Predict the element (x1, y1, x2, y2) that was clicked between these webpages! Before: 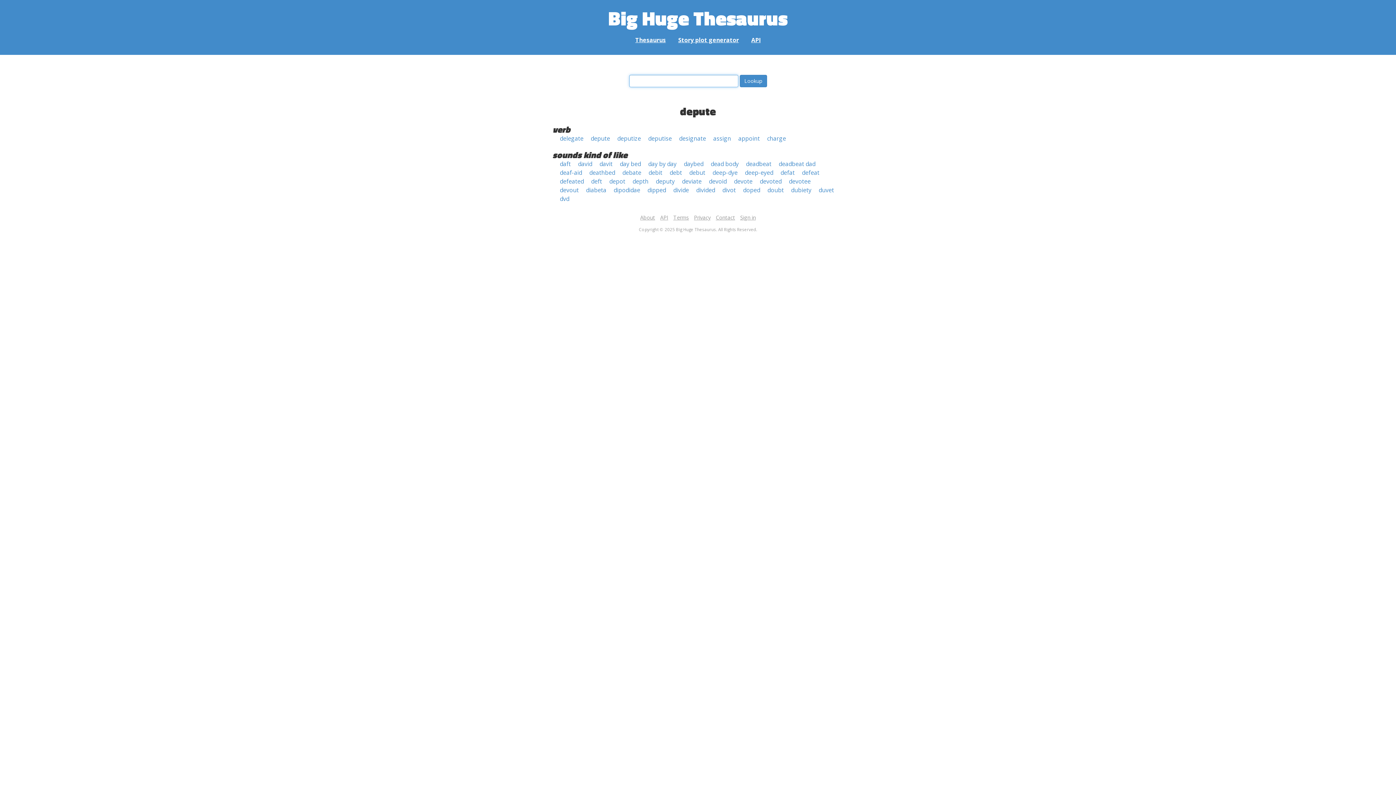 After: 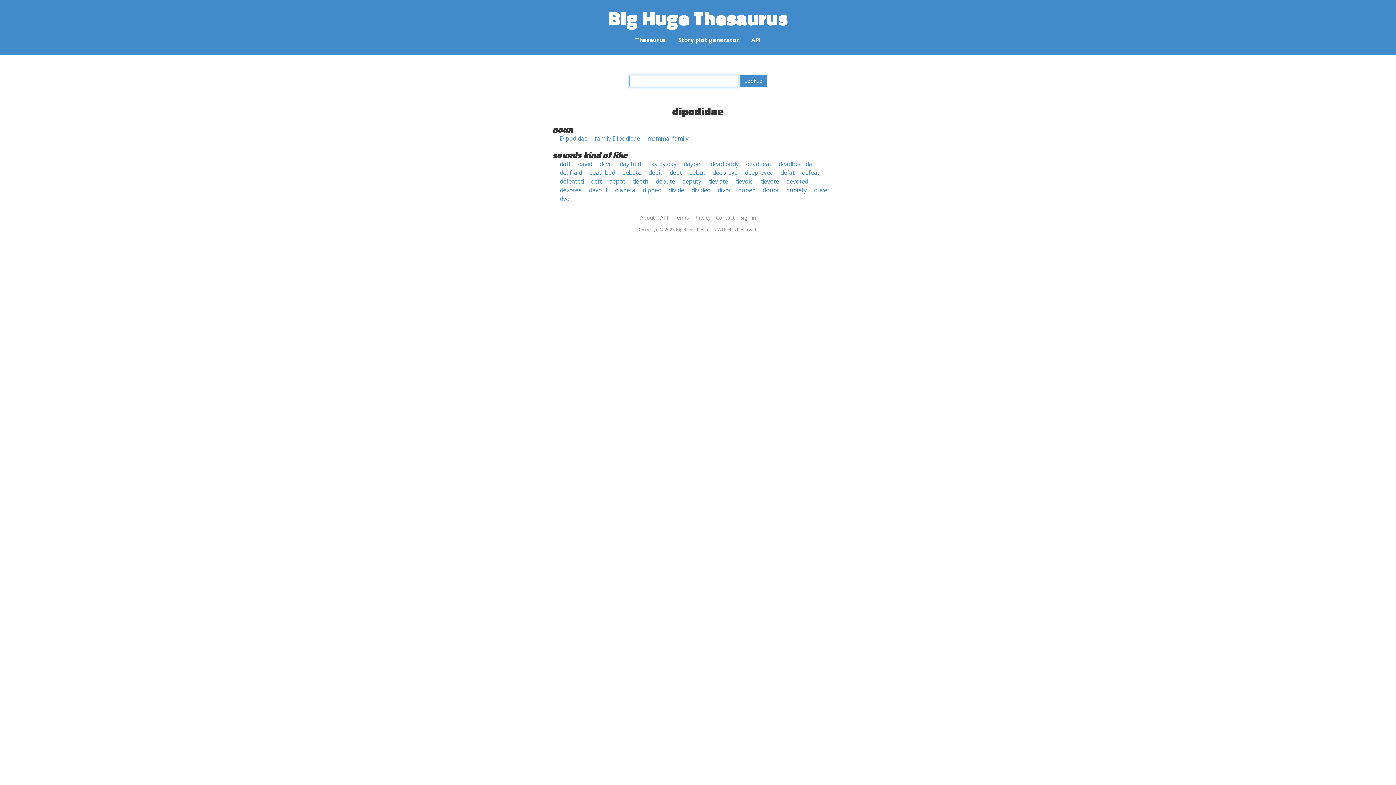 Action: bbox: (613, 186, 640, 194) label: dipodidae